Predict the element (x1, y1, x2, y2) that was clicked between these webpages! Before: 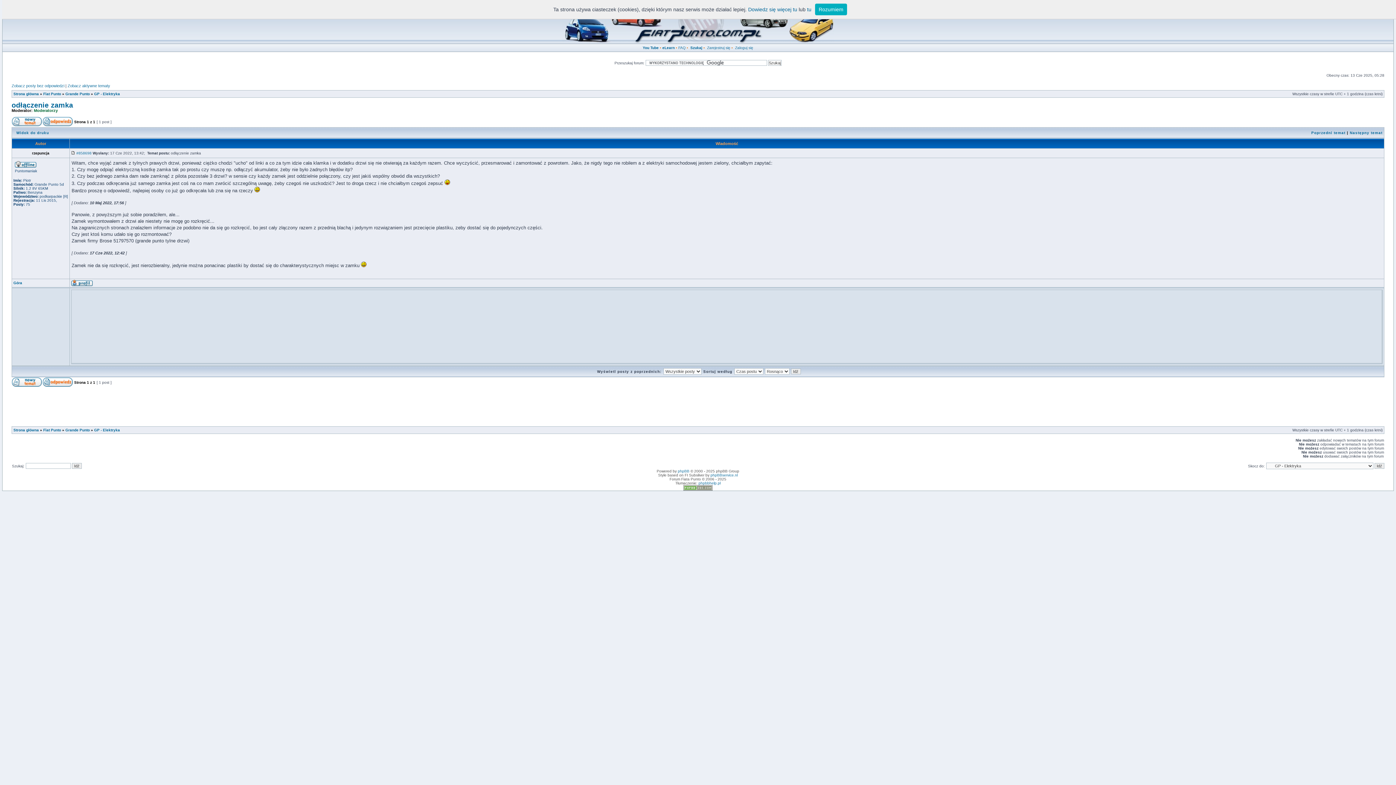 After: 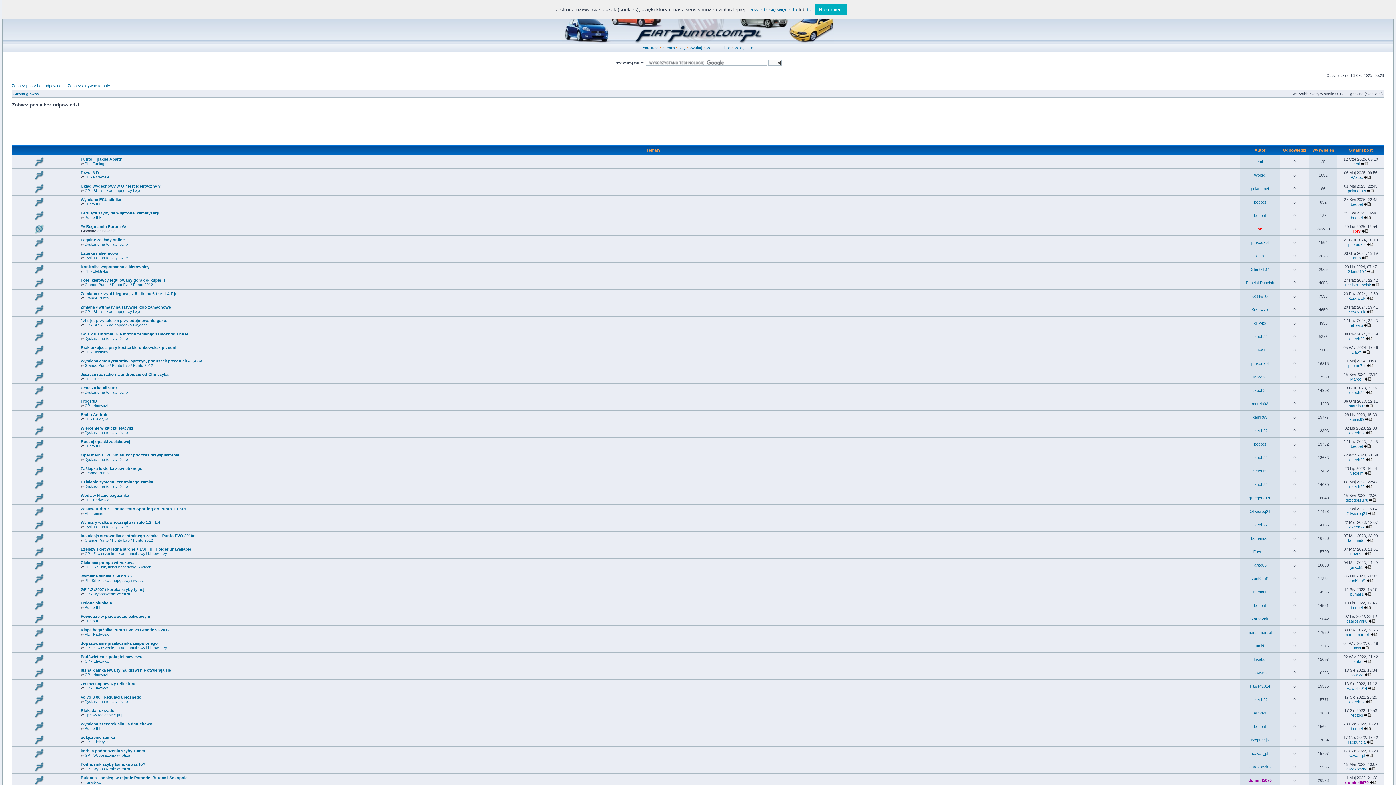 Action: label: Zobacz posty bez odpowiedzi bbox: (11, 83, 64, 88)